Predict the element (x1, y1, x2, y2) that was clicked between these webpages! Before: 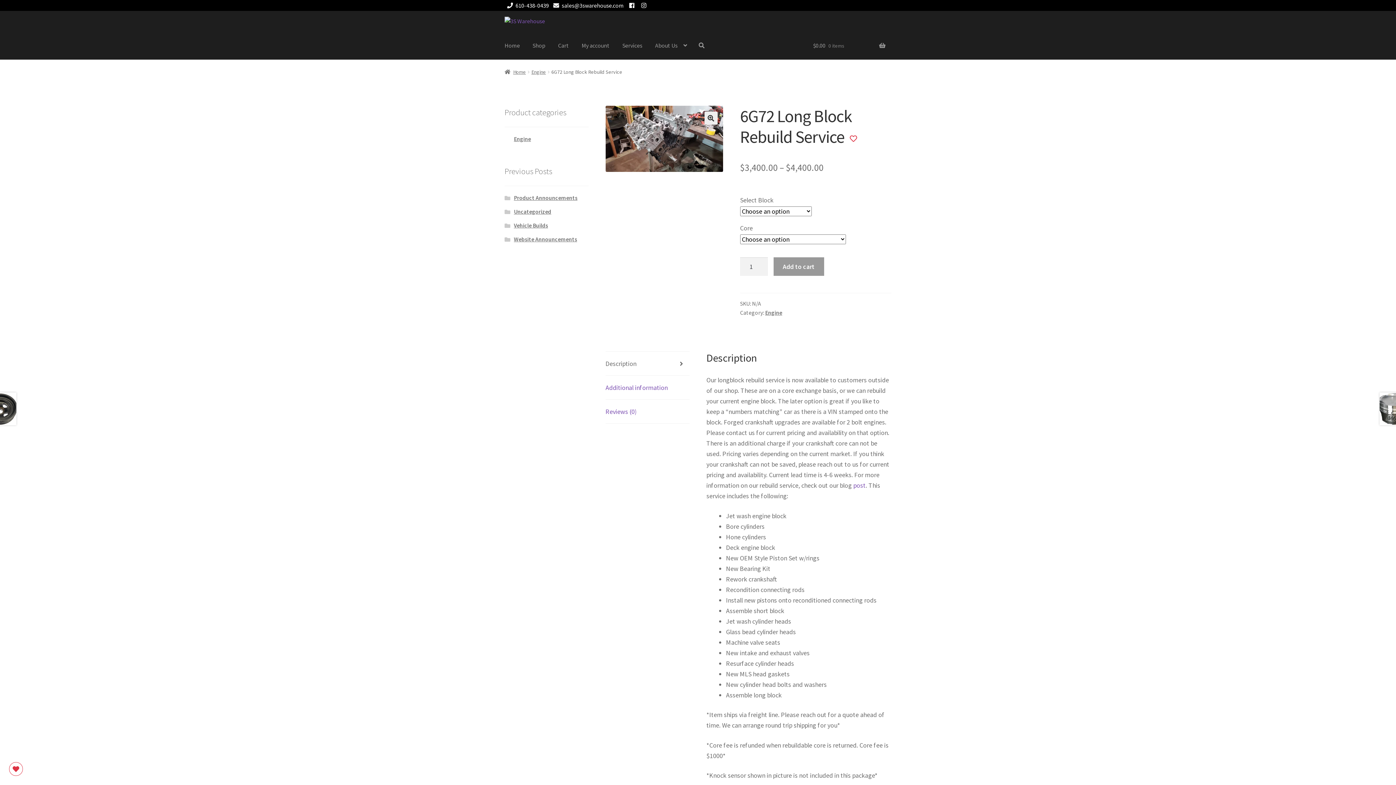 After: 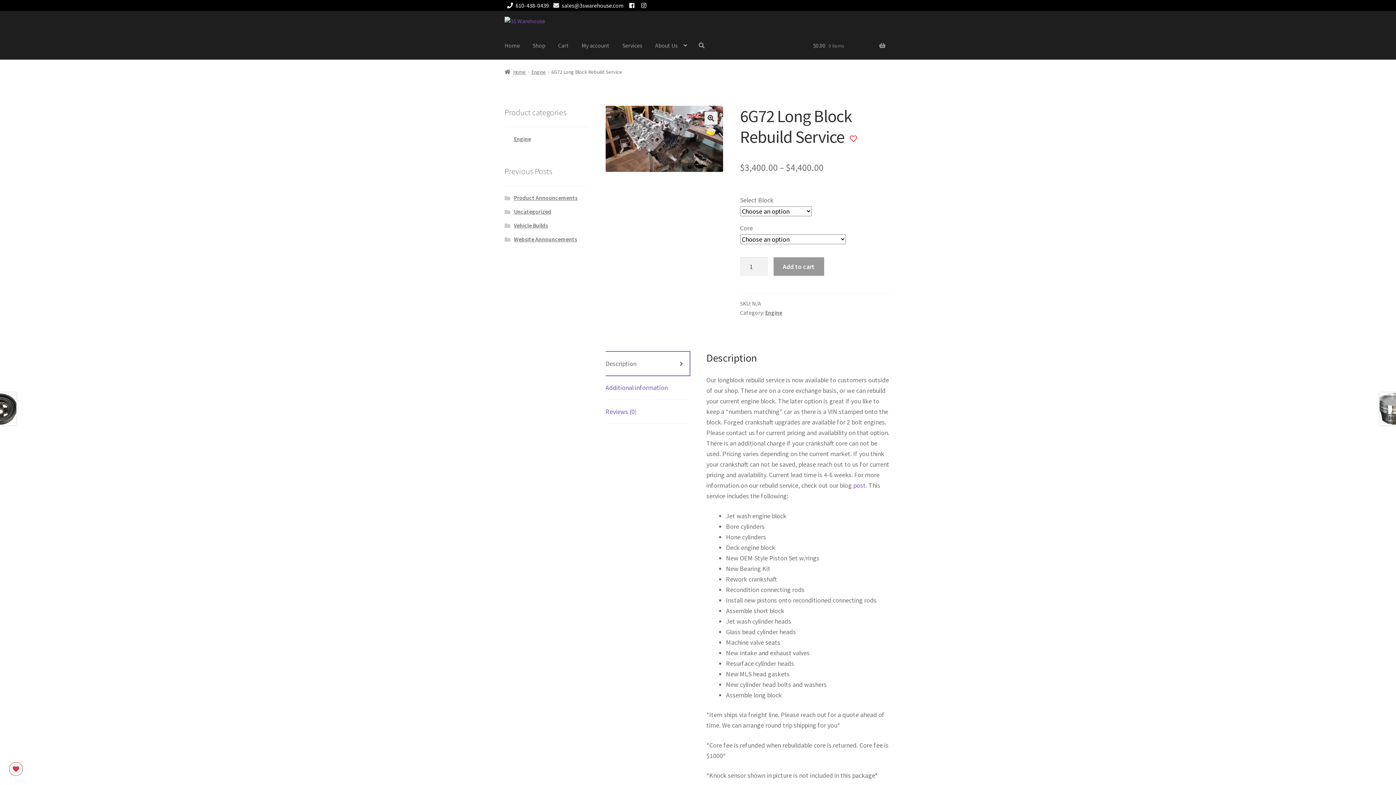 Action: bbox: (605, 352, 689, 375) label: Description